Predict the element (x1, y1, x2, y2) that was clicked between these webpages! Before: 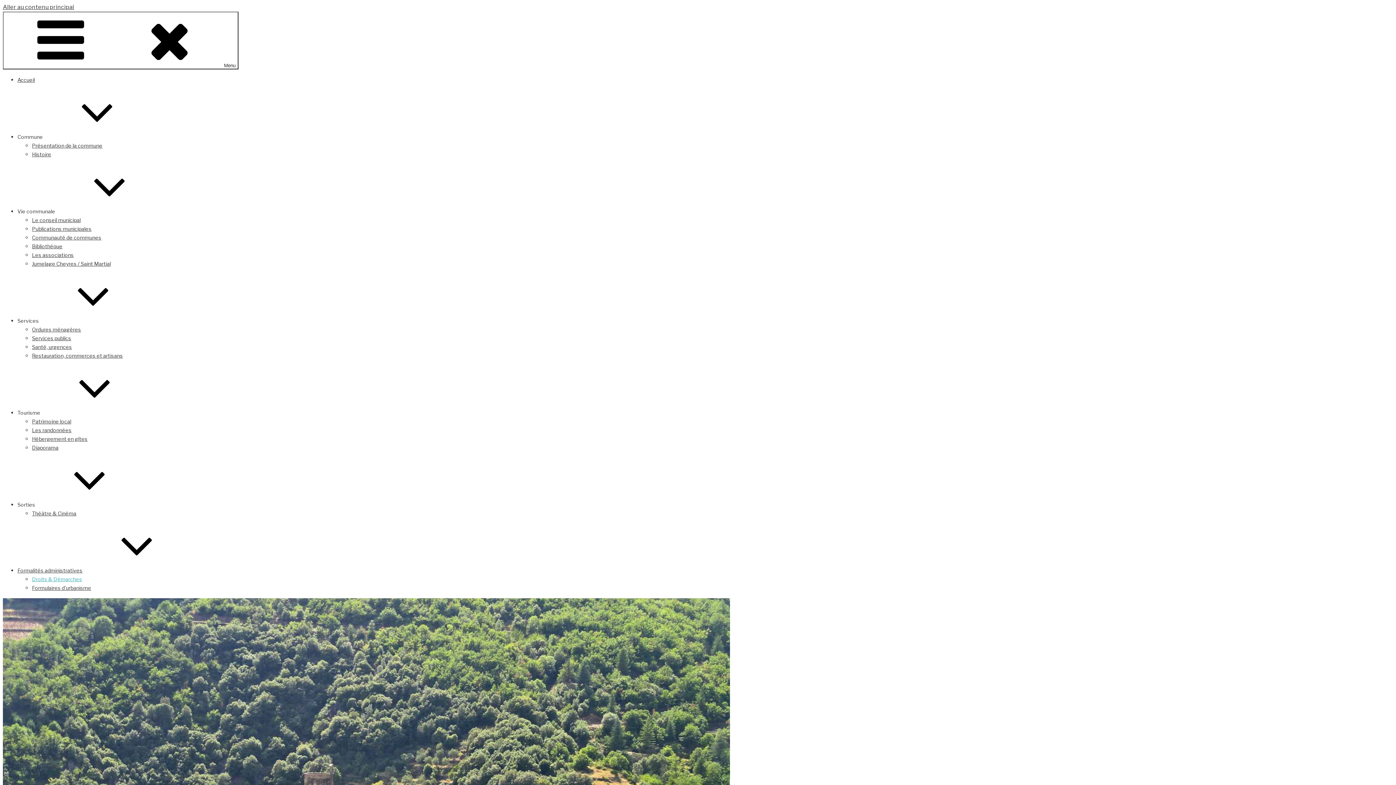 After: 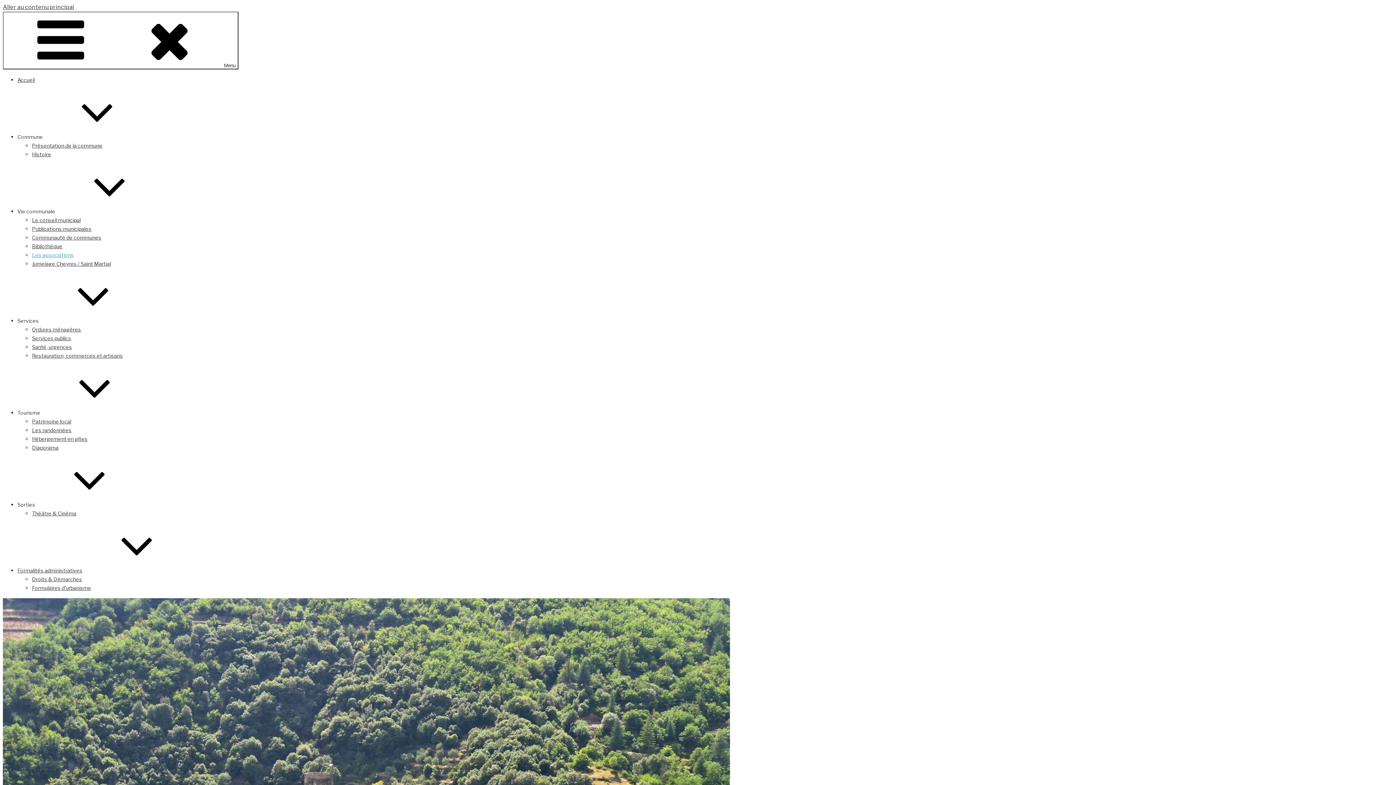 Action: label: Les associations bbox: (32, 252, 73, 258)